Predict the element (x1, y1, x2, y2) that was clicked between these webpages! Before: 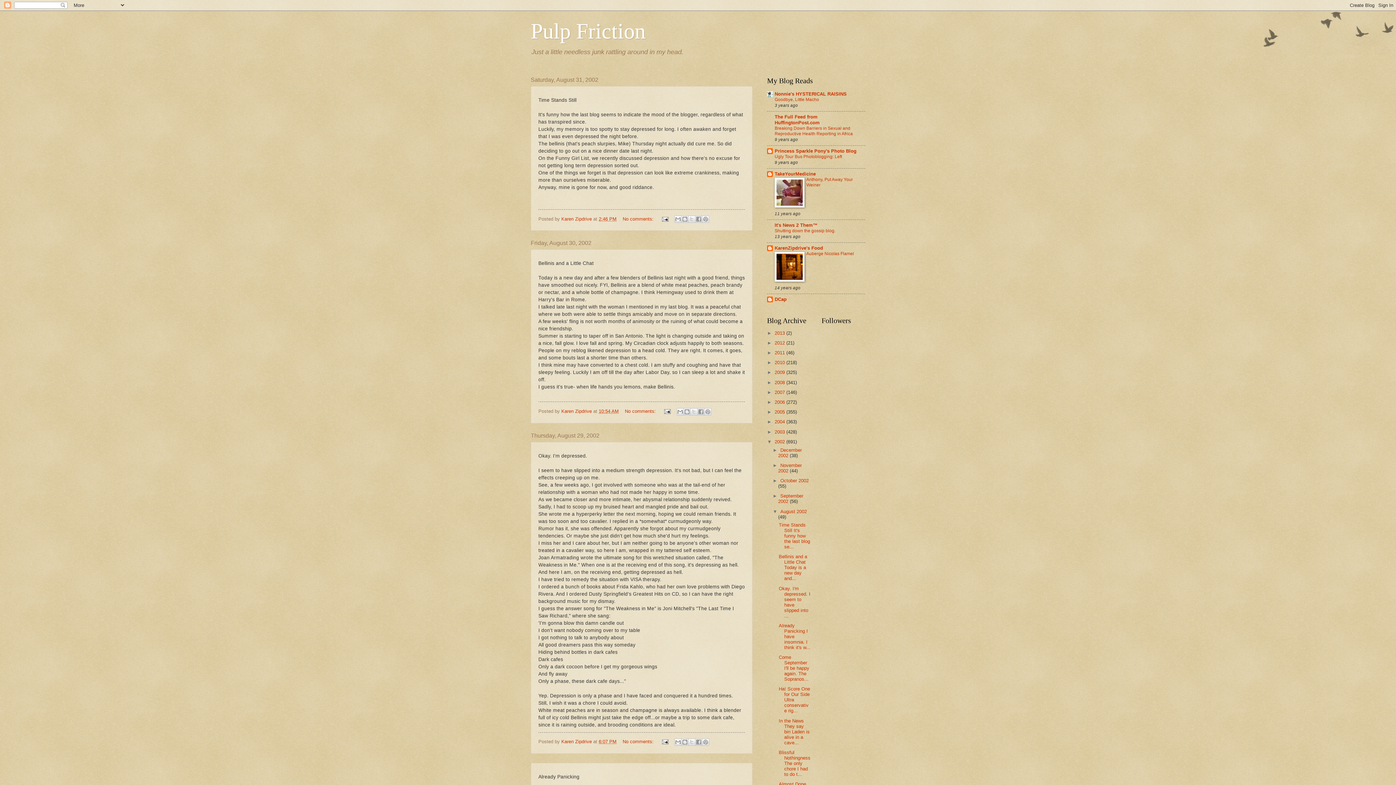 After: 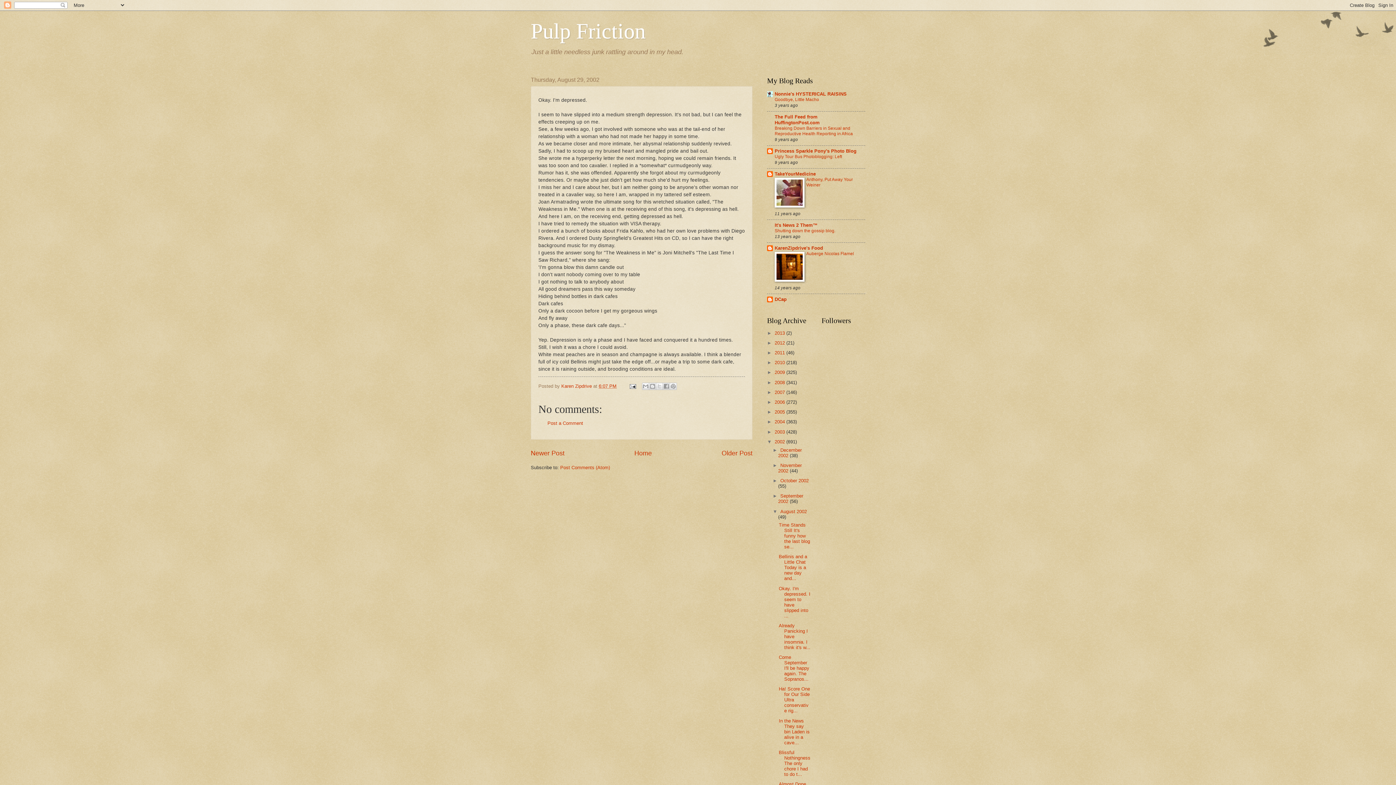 Action: bbox: (598, 739, 616, 744) label: 6:07 PM